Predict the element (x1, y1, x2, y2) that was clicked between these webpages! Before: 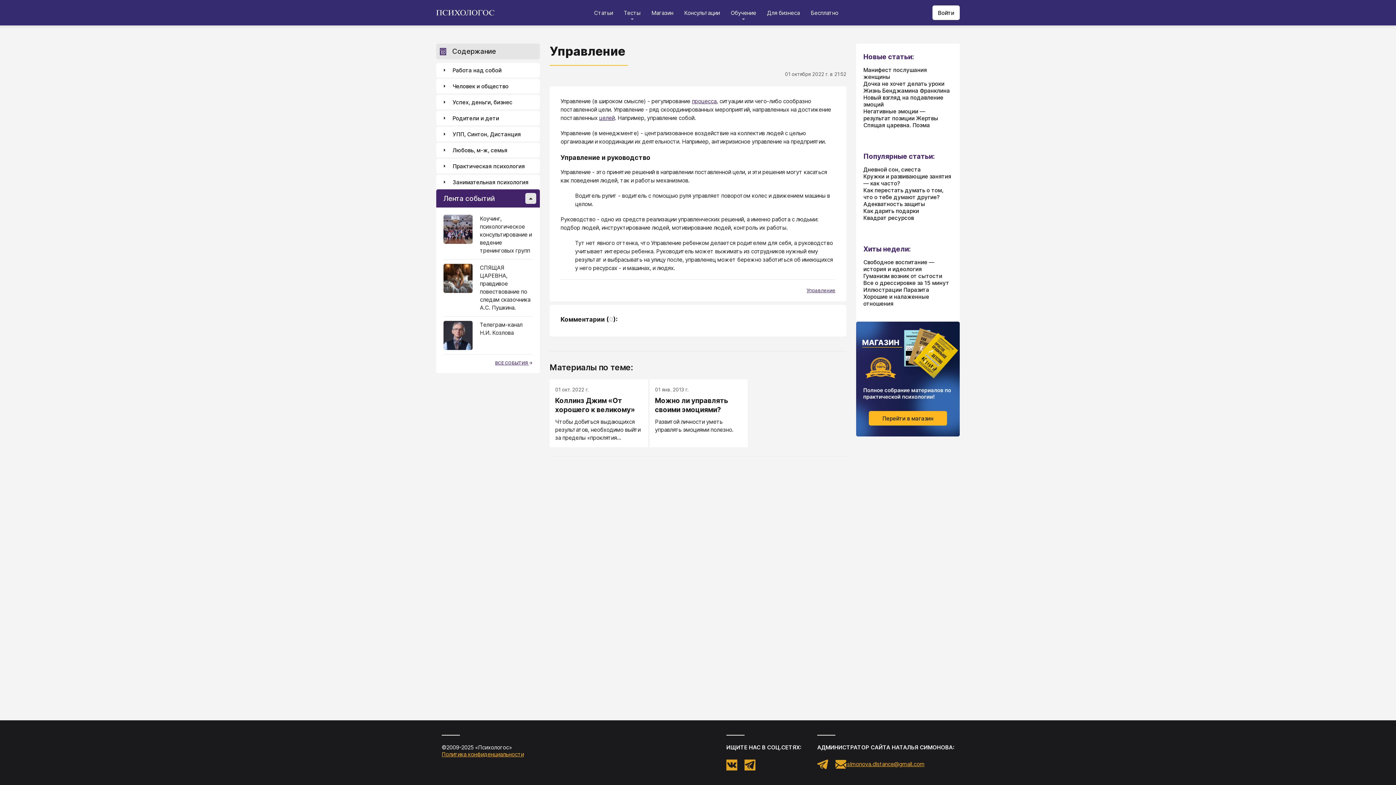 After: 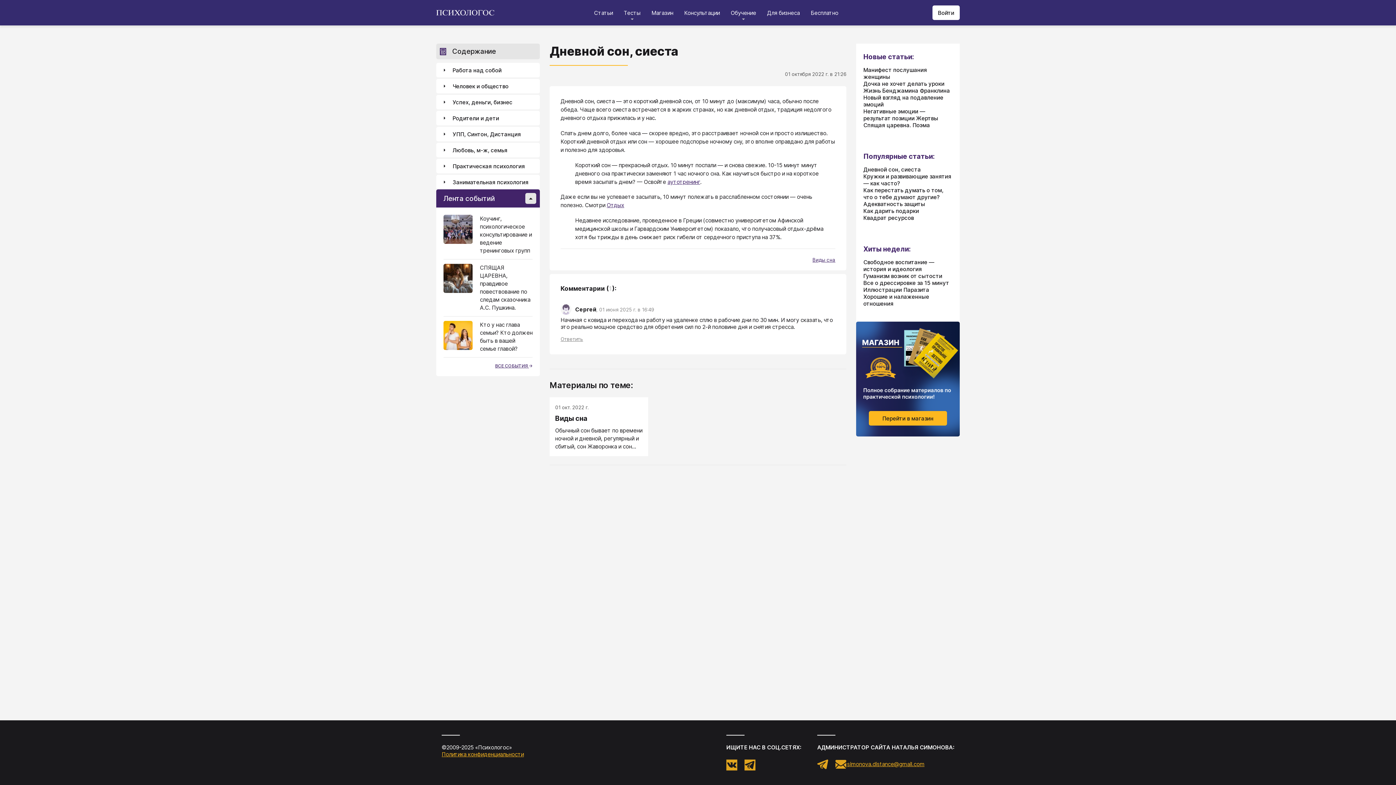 Action: bbox: (863, 166, 921, 173) label: Дневной сон, сиеста